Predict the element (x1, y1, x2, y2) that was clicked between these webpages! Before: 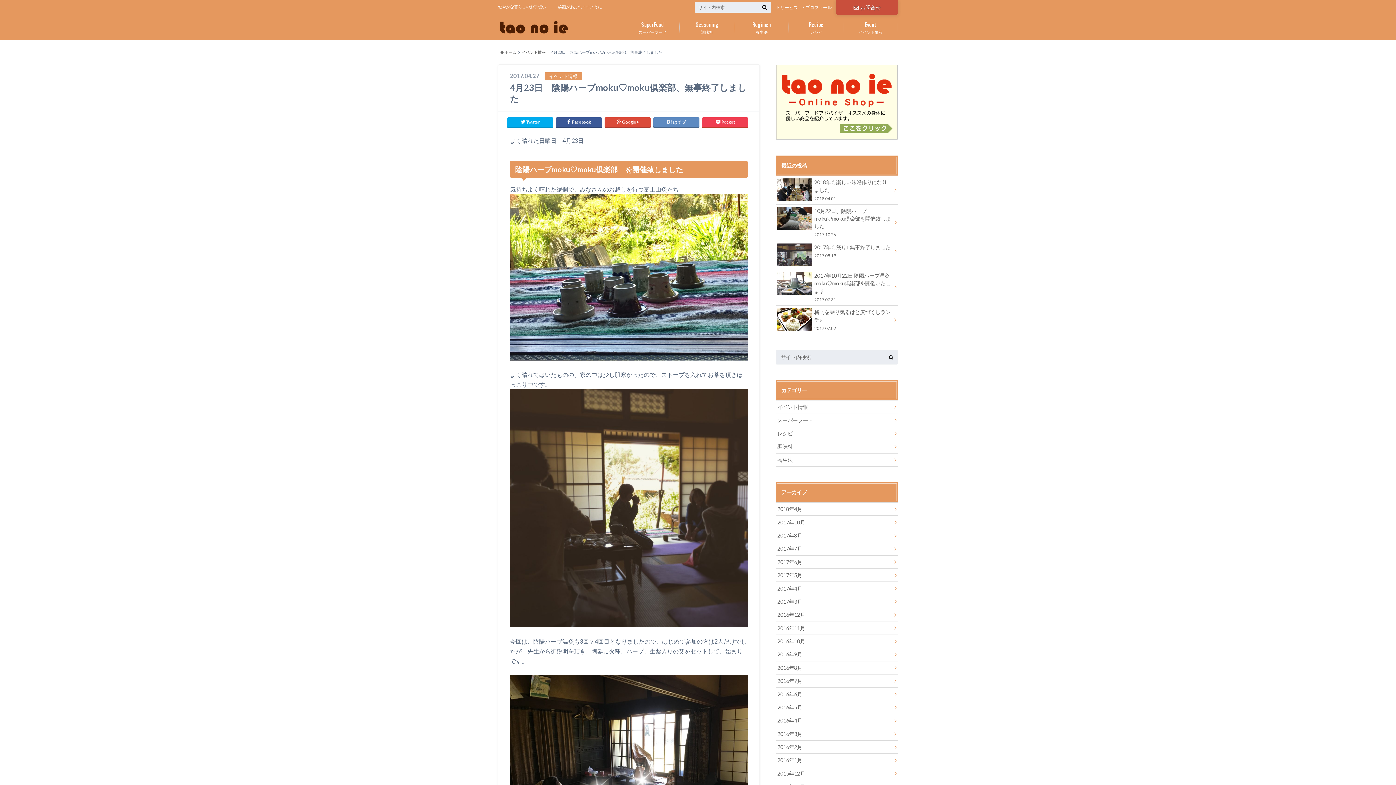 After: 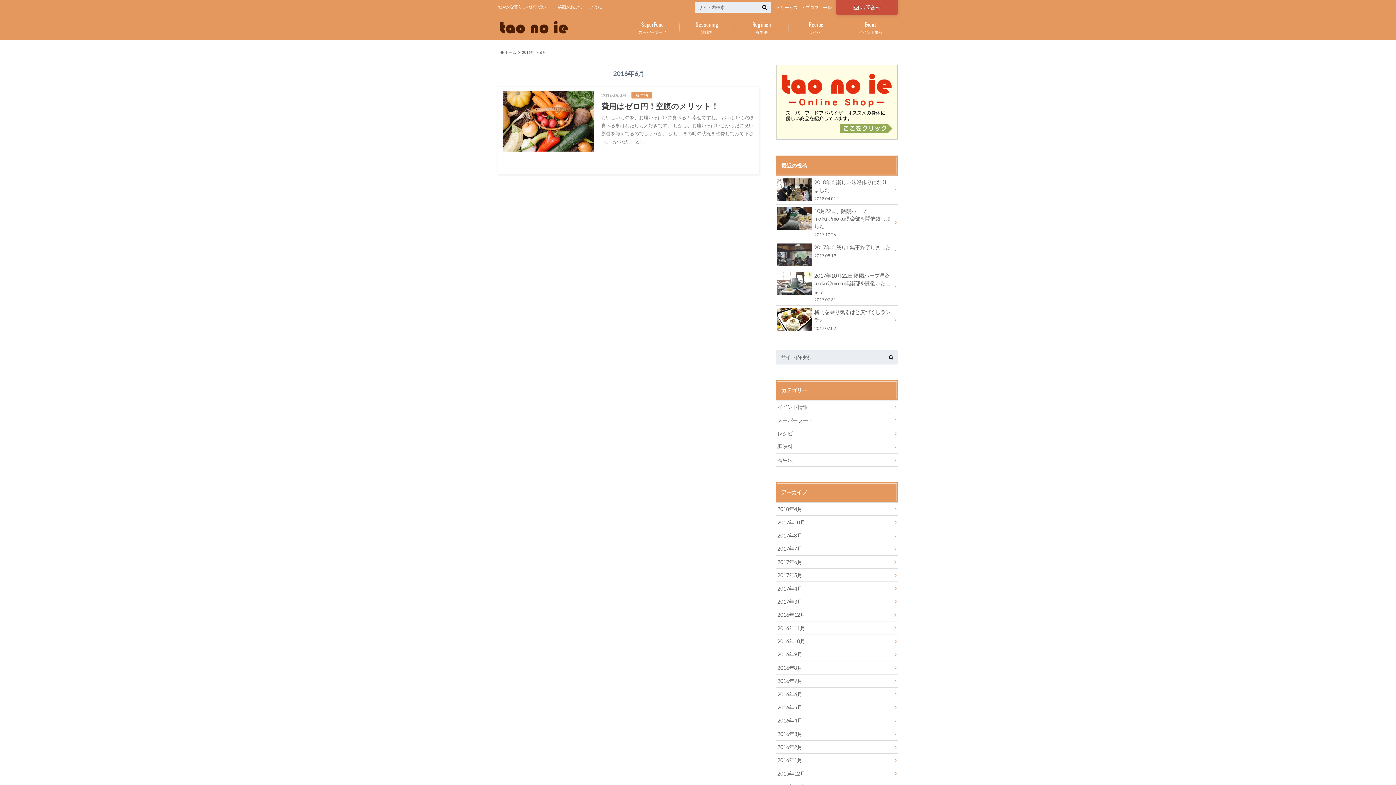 Action: label: 2016年6月 bbox: (776, 688, 898, 700)